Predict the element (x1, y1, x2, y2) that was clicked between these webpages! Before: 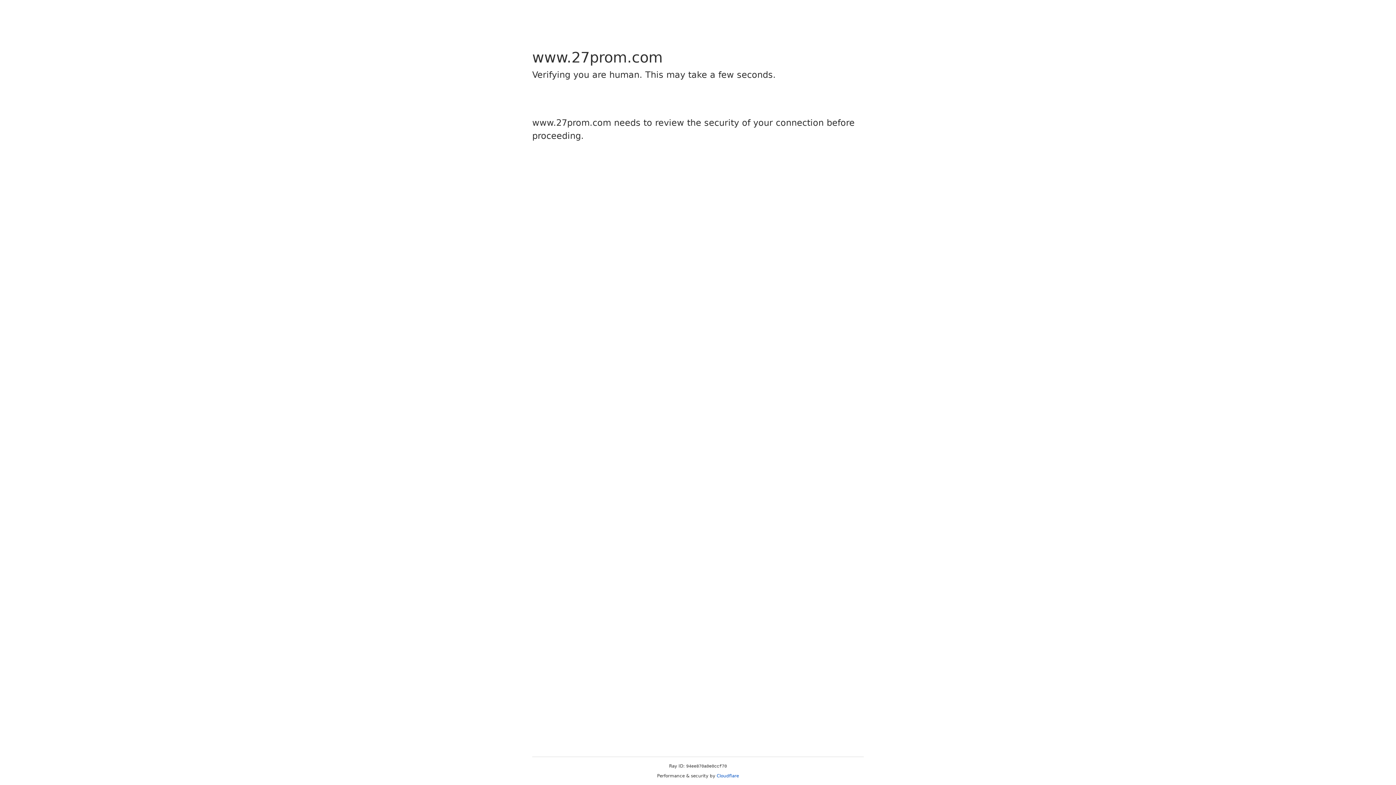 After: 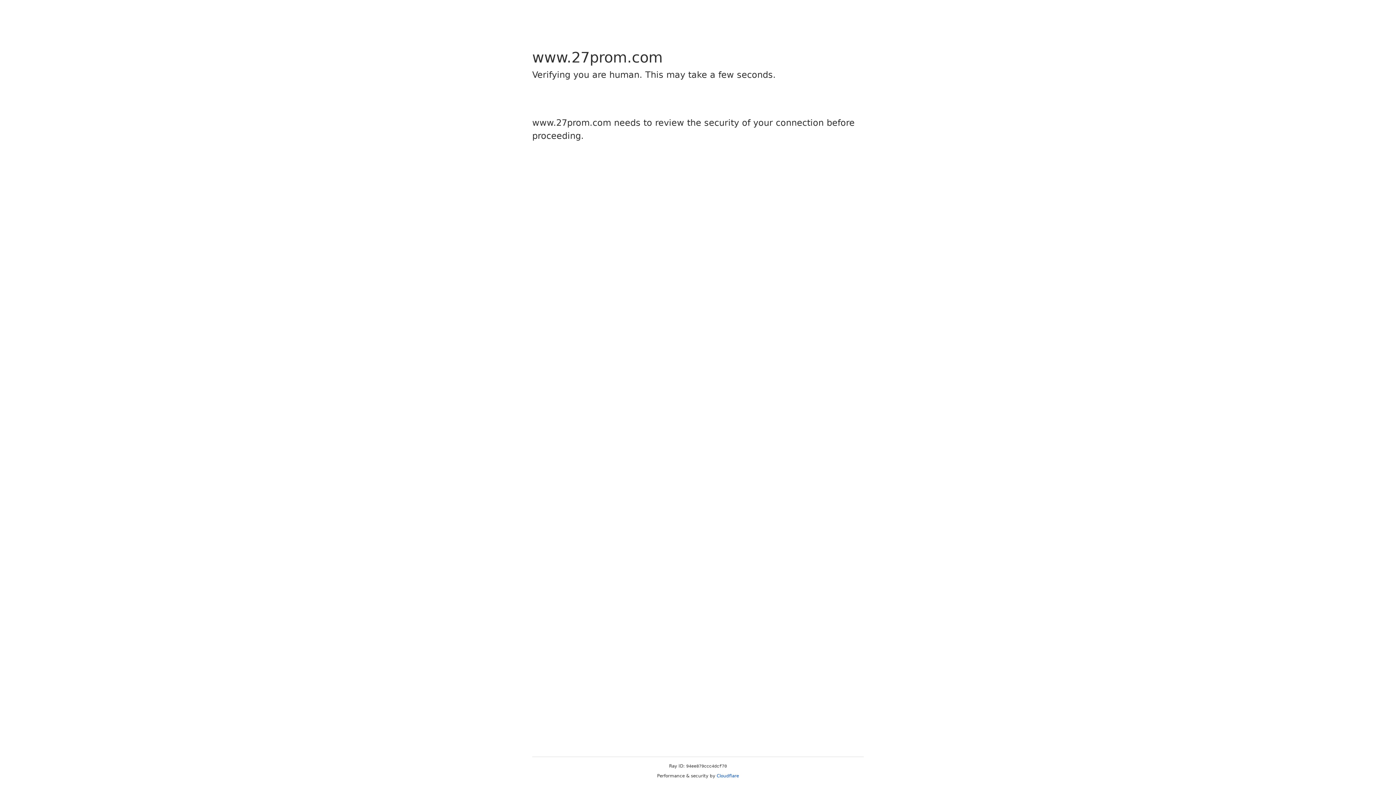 Action: label: Cloudflare bbox: (716, 773, 739, 778)